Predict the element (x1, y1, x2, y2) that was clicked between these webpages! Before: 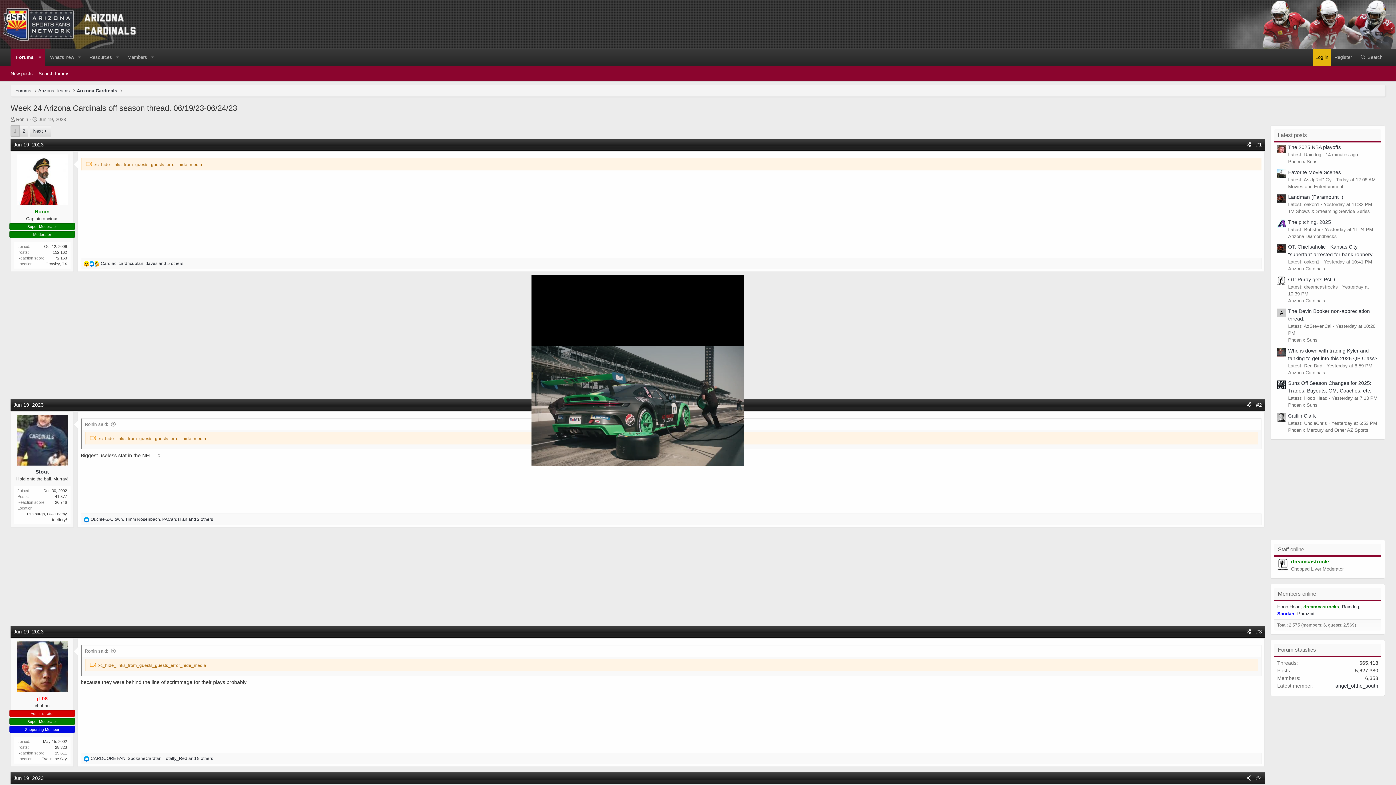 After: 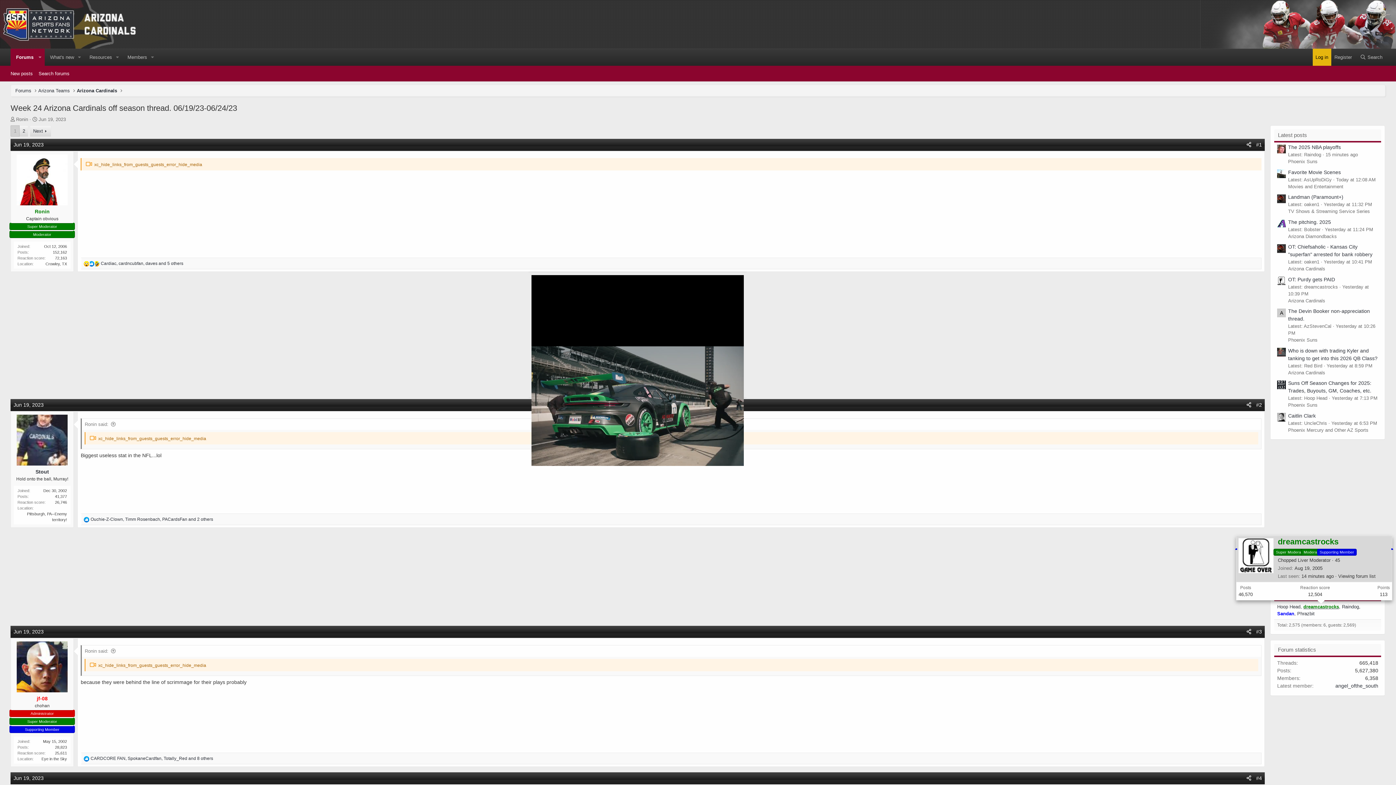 Action: label: dreamcastrocks bbox: (1303, 604, 1339, 609)